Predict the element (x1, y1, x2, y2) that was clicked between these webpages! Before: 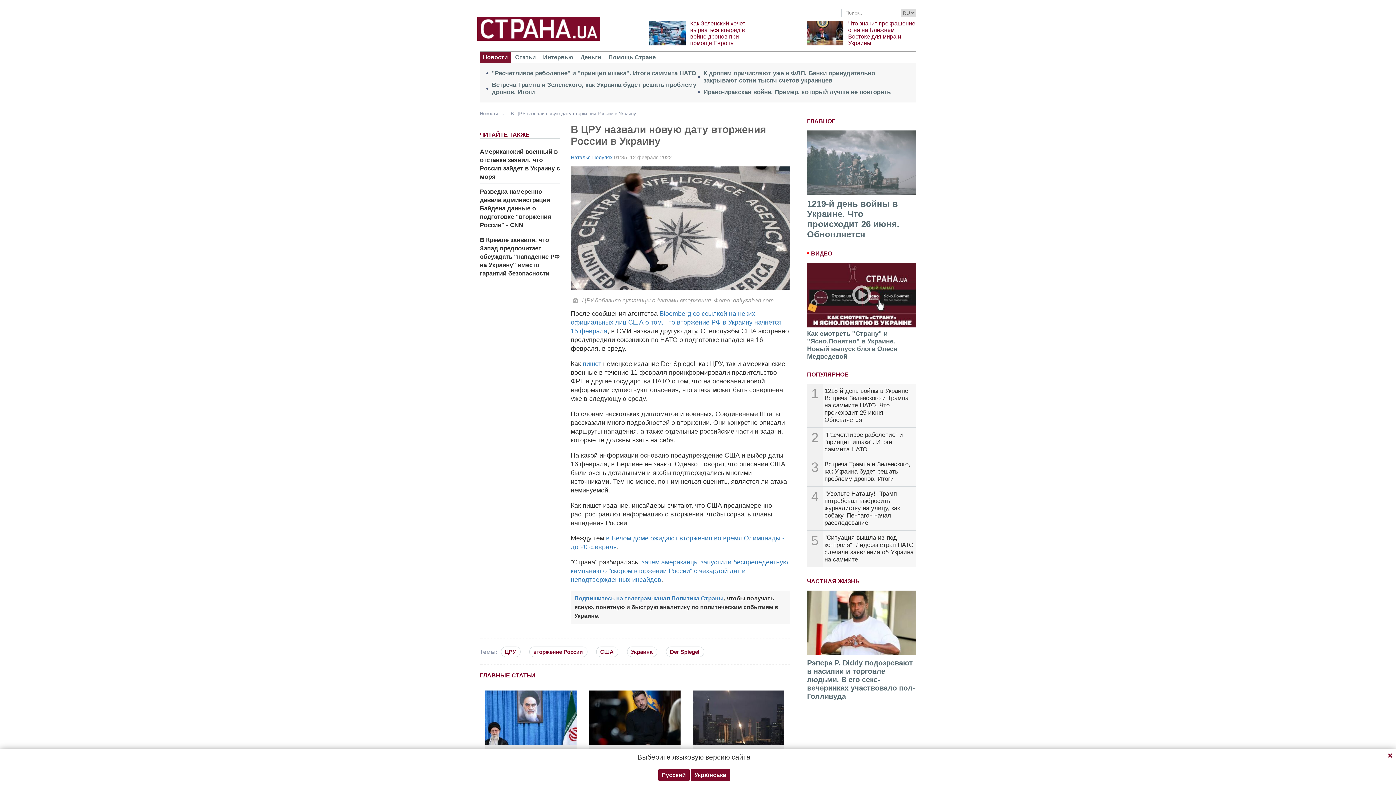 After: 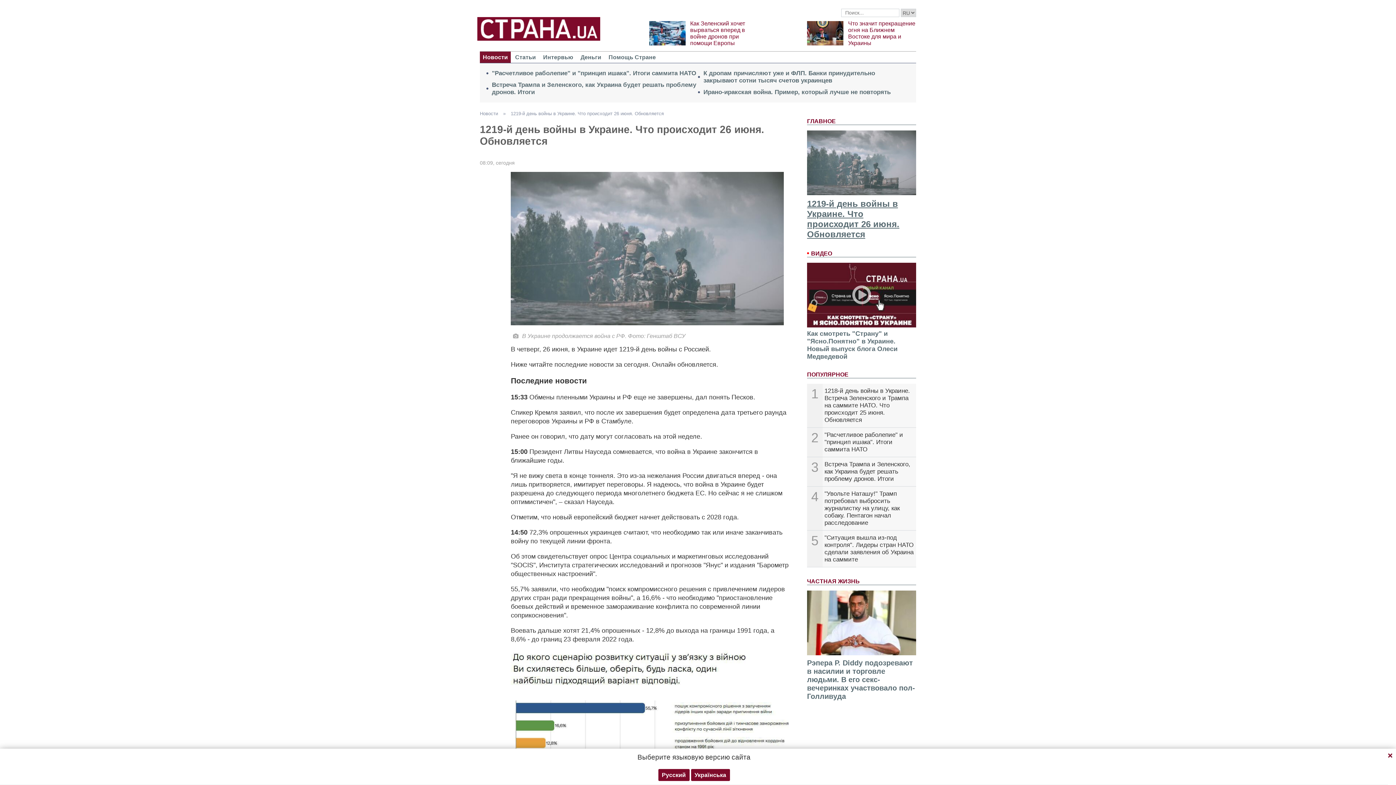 Action: bbox: (807, 198, 916, 239) label: 1219-й день войны в Украине. Что происходит 26 июня. Обновляется